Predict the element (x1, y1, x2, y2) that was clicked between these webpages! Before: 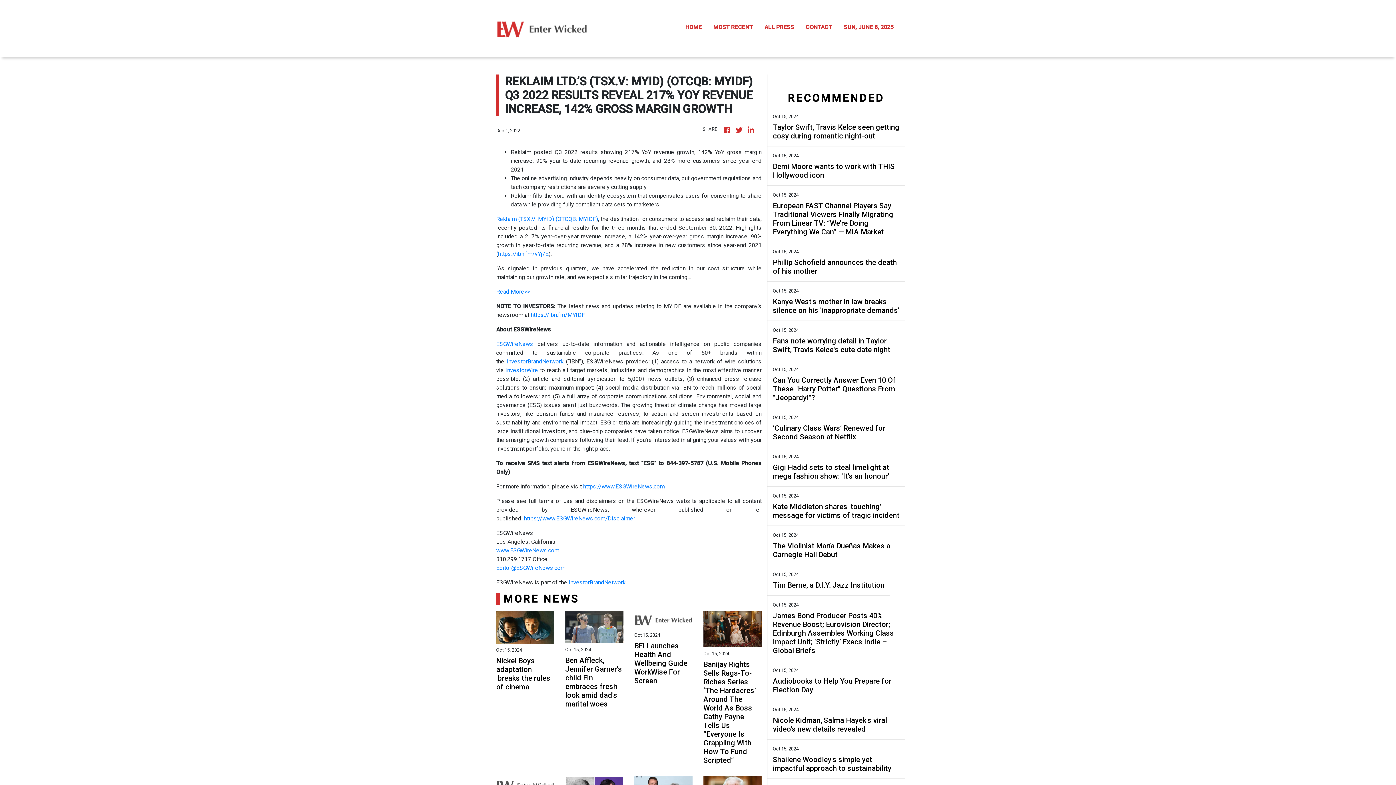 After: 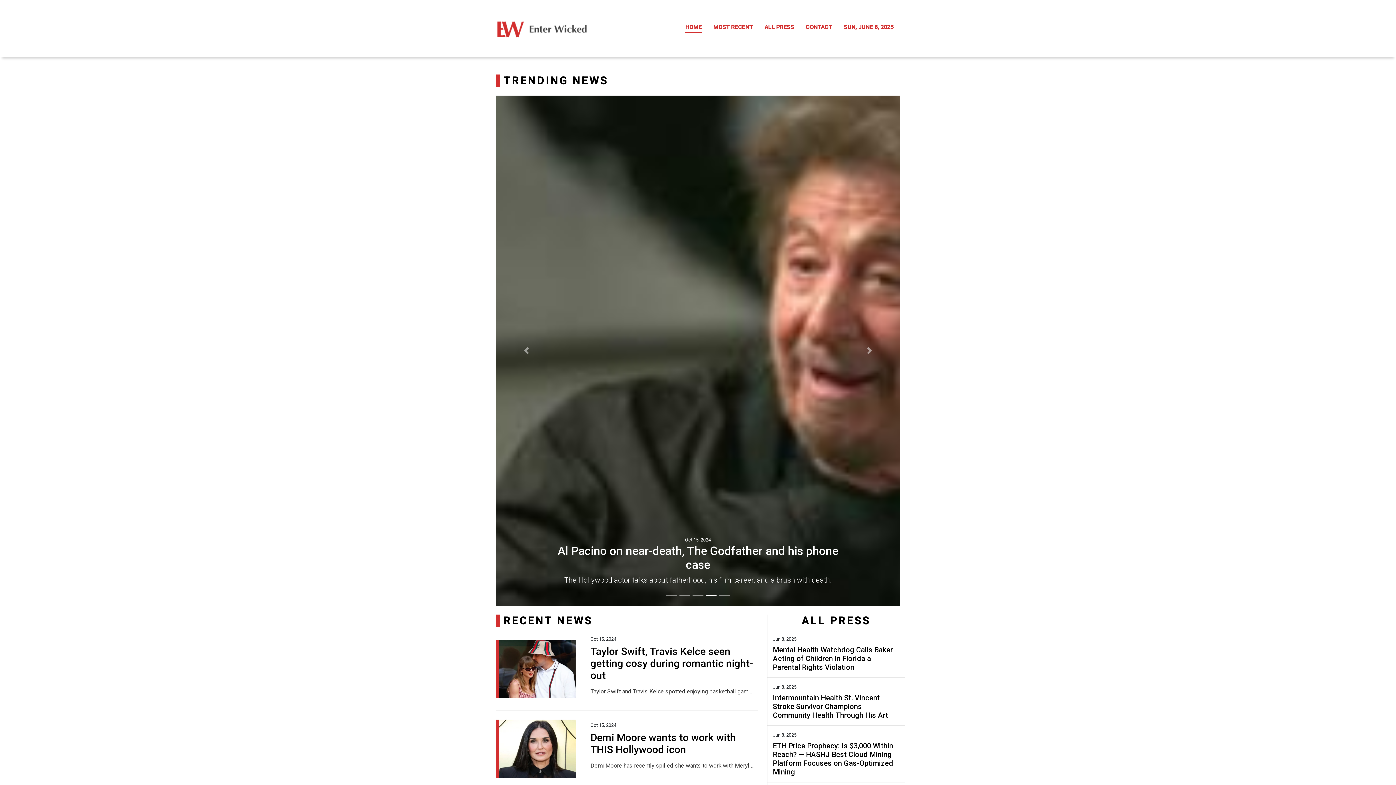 Action: bbox: (735, 124, 744, 136)